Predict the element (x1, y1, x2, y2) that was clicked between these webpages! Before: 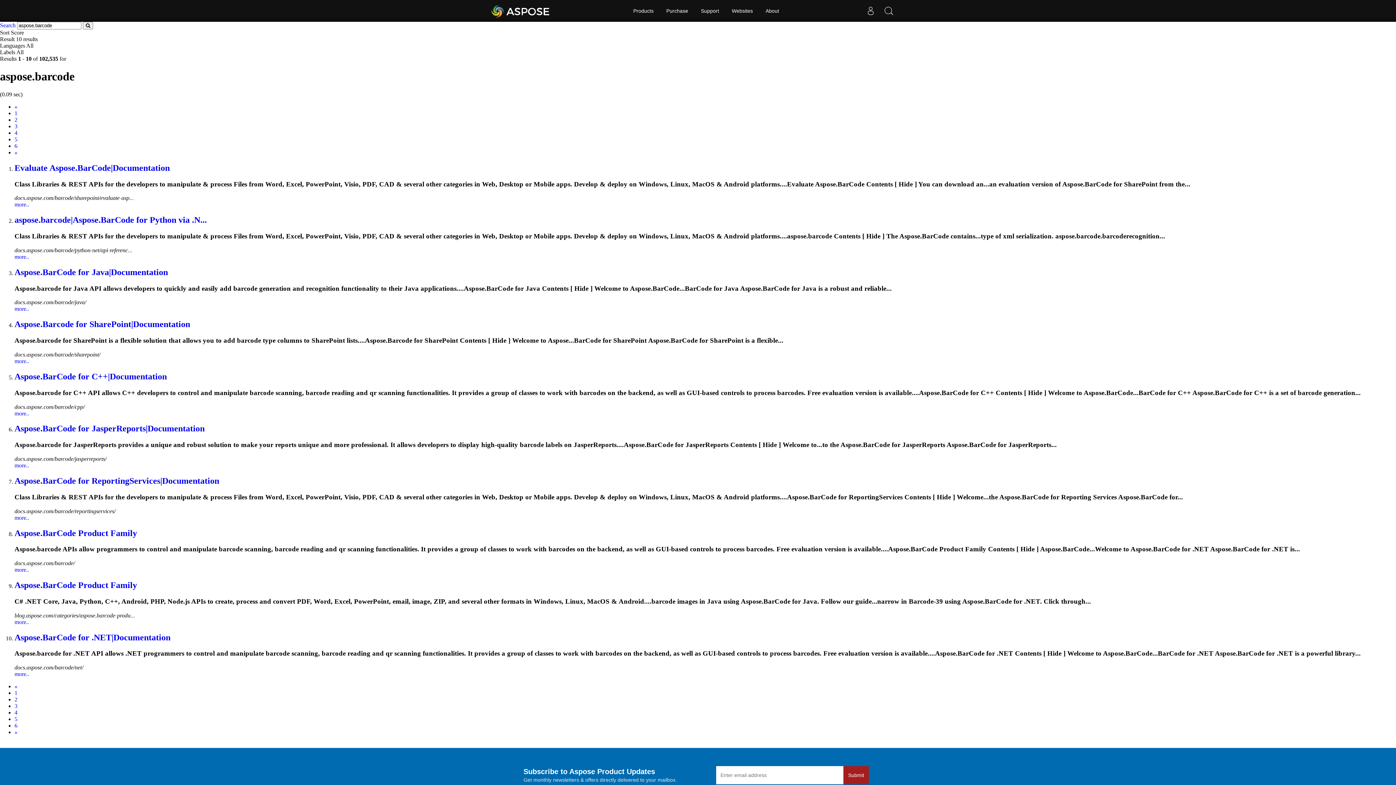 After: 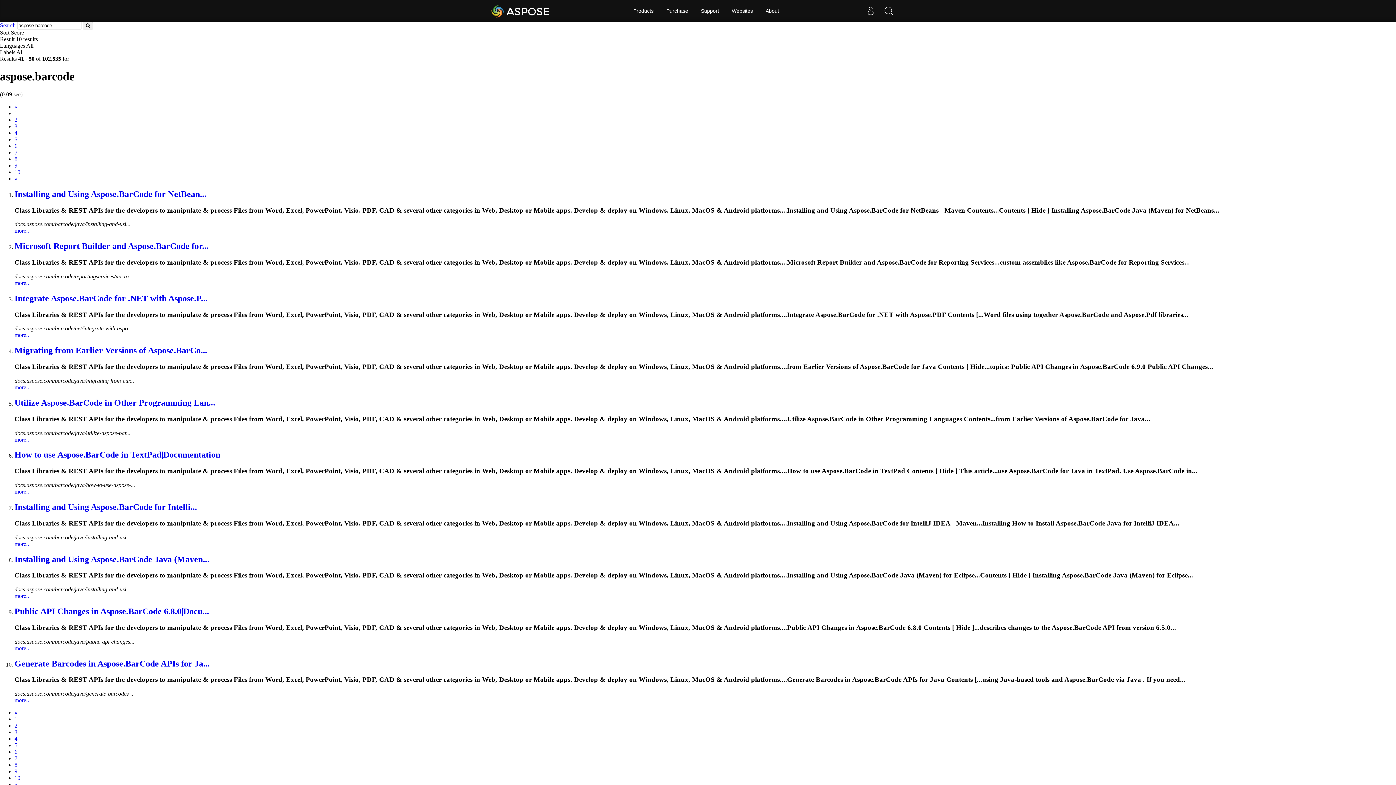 Action: label: 5 bbox: (14, 716, 17, 722)